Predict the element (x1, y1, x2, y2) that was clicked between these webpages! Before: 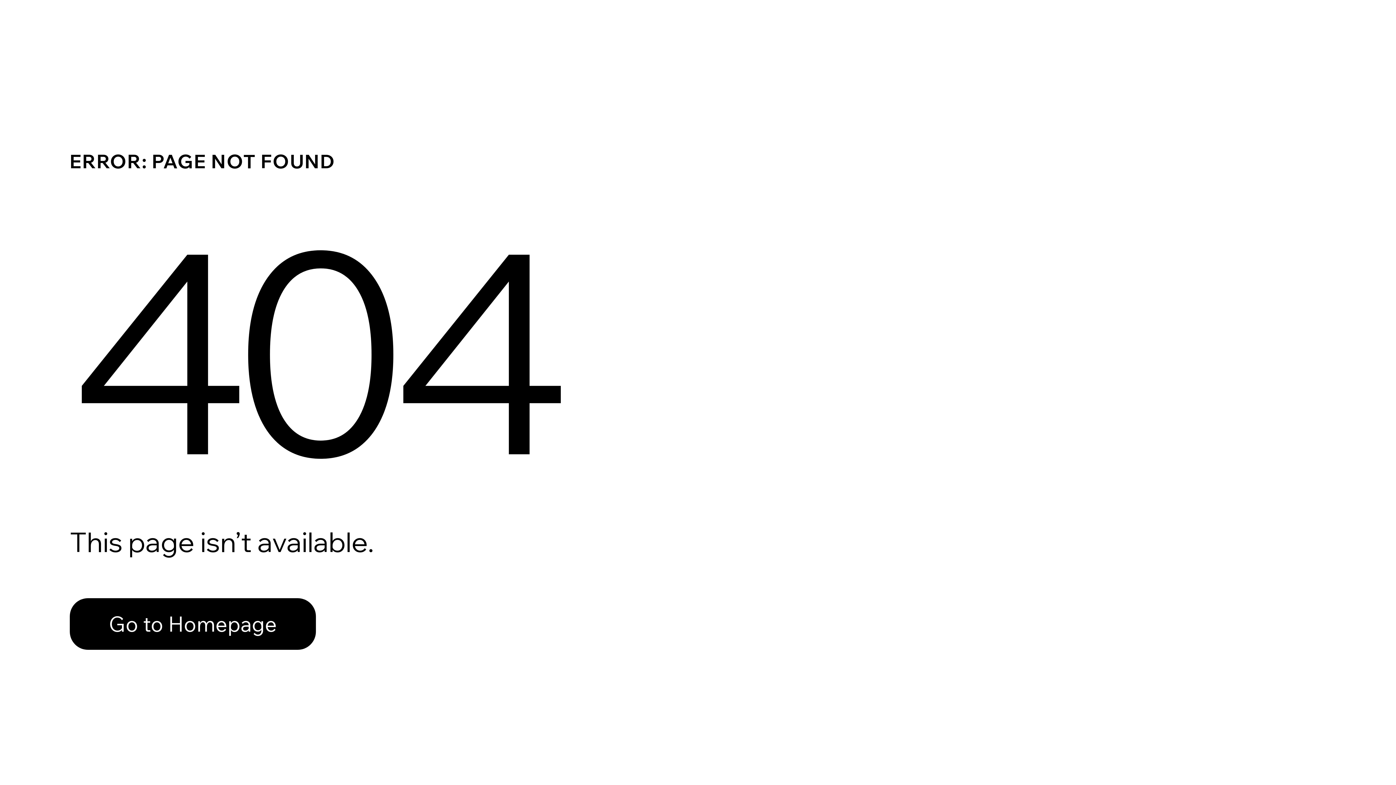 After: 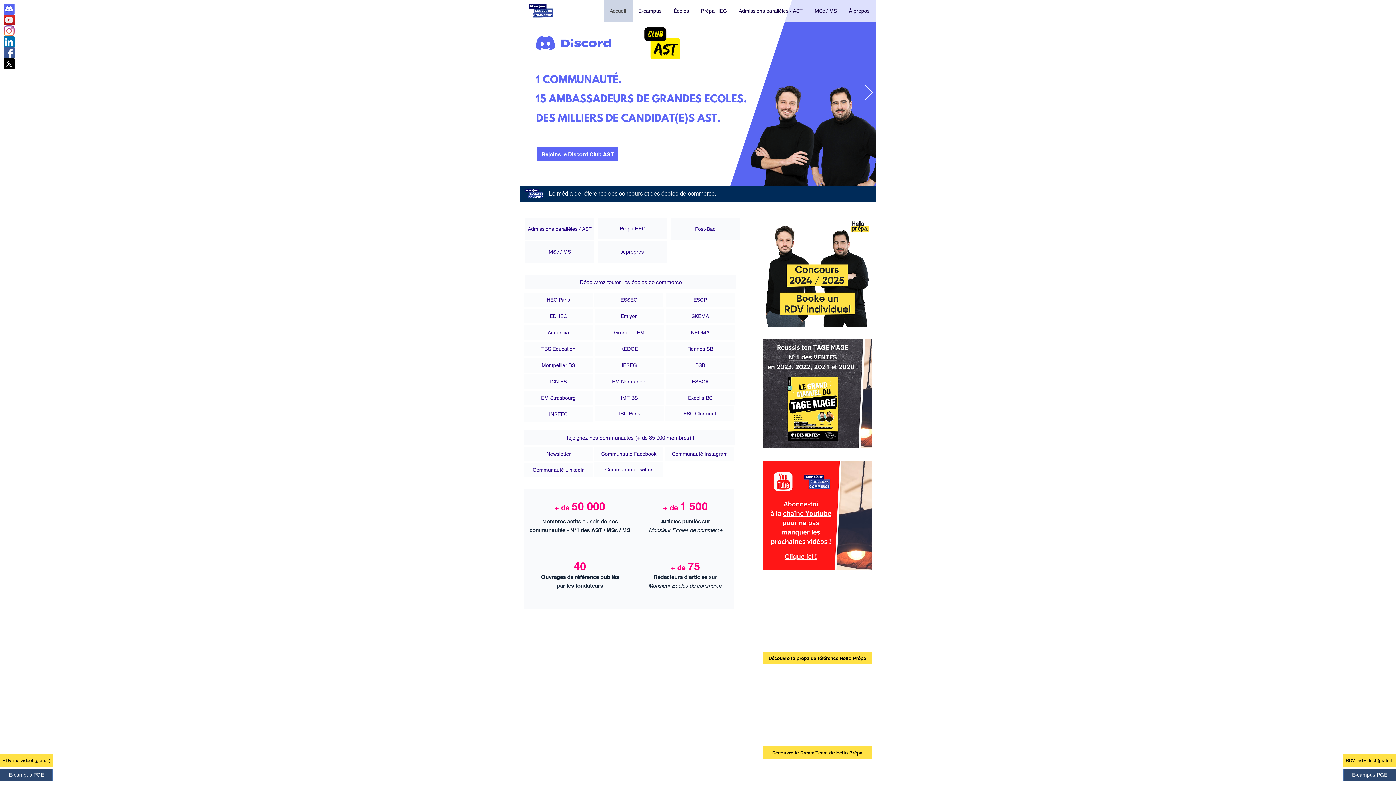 Action: label: Go to Homepage bbox: (69, 582, 768, 659)